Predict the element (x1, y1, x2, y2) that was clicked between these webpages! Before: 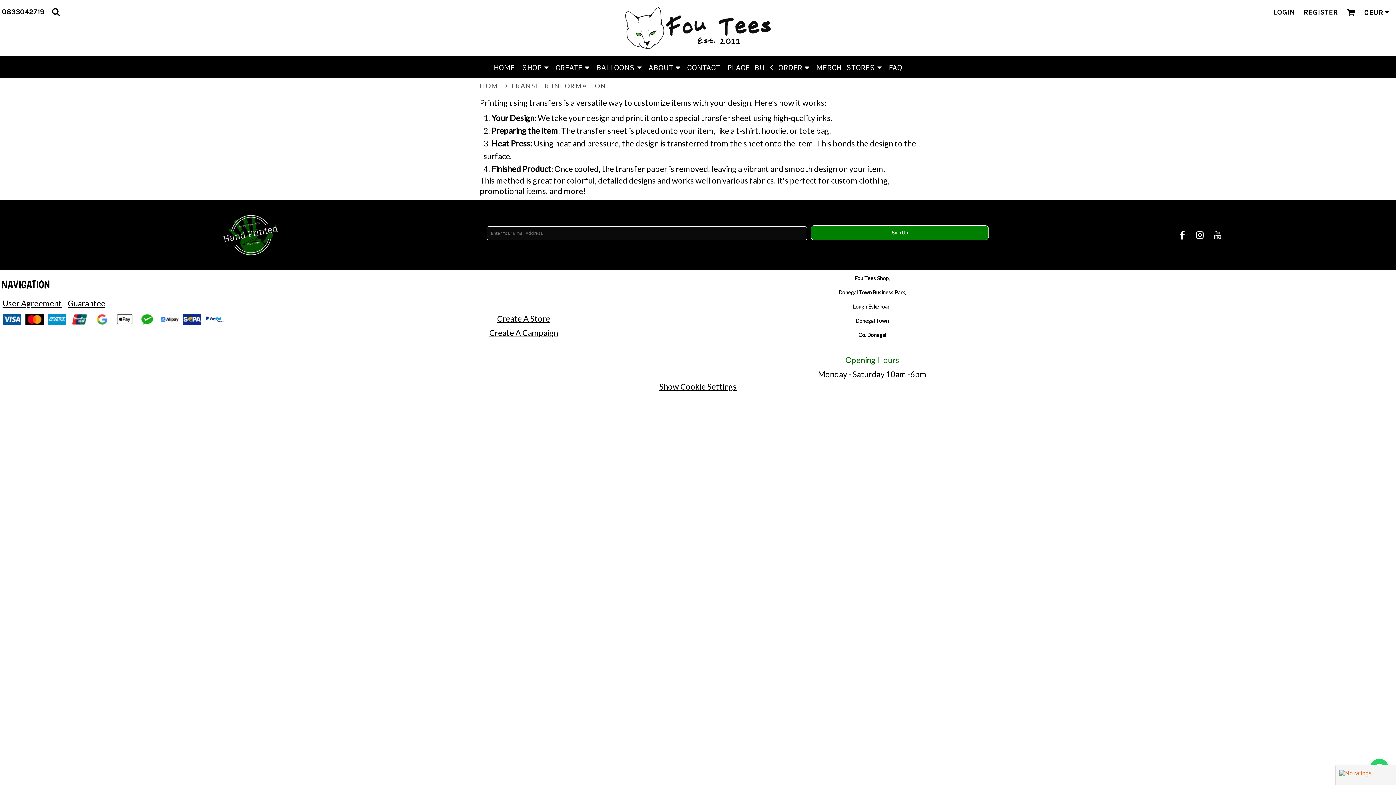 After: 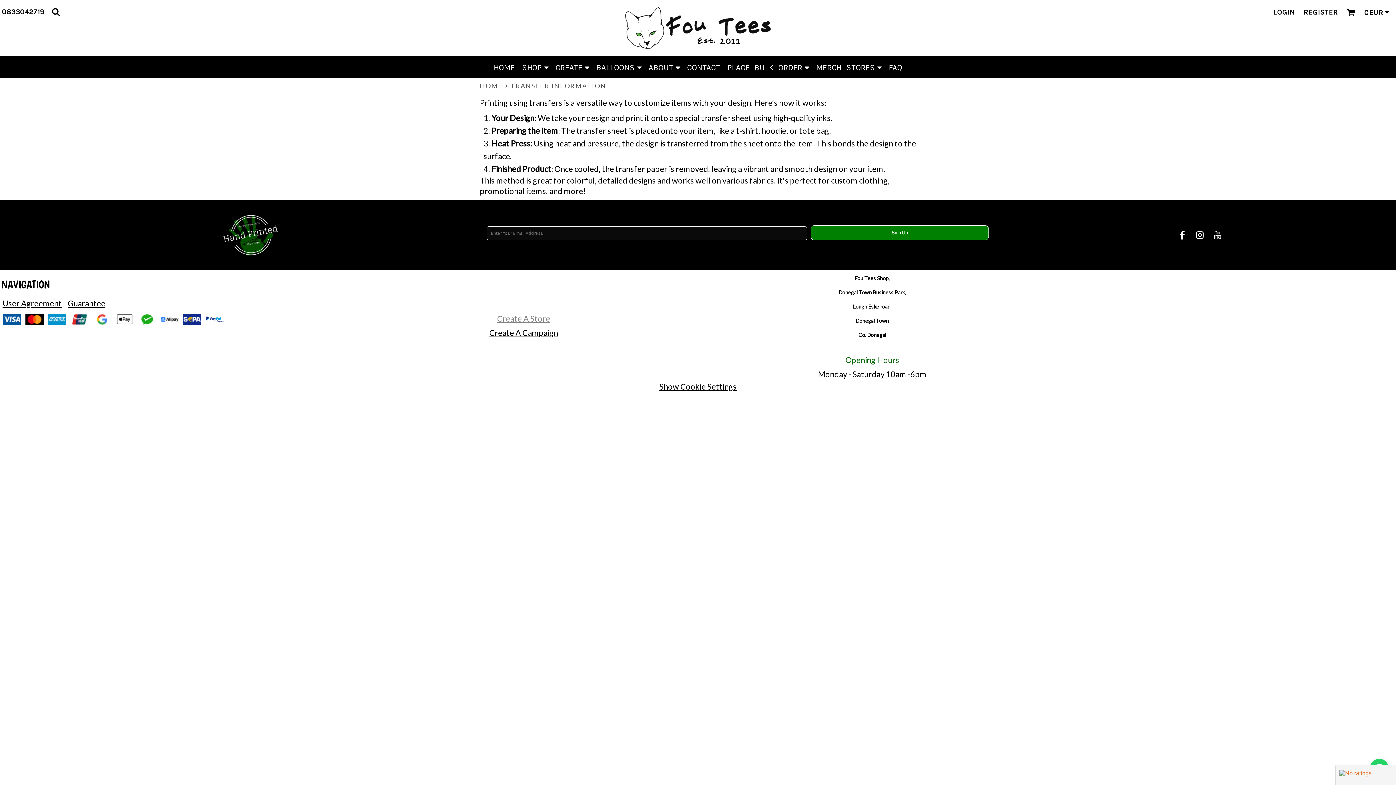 Action: bbox: (497, 313, 550, 323) label: Create A Store